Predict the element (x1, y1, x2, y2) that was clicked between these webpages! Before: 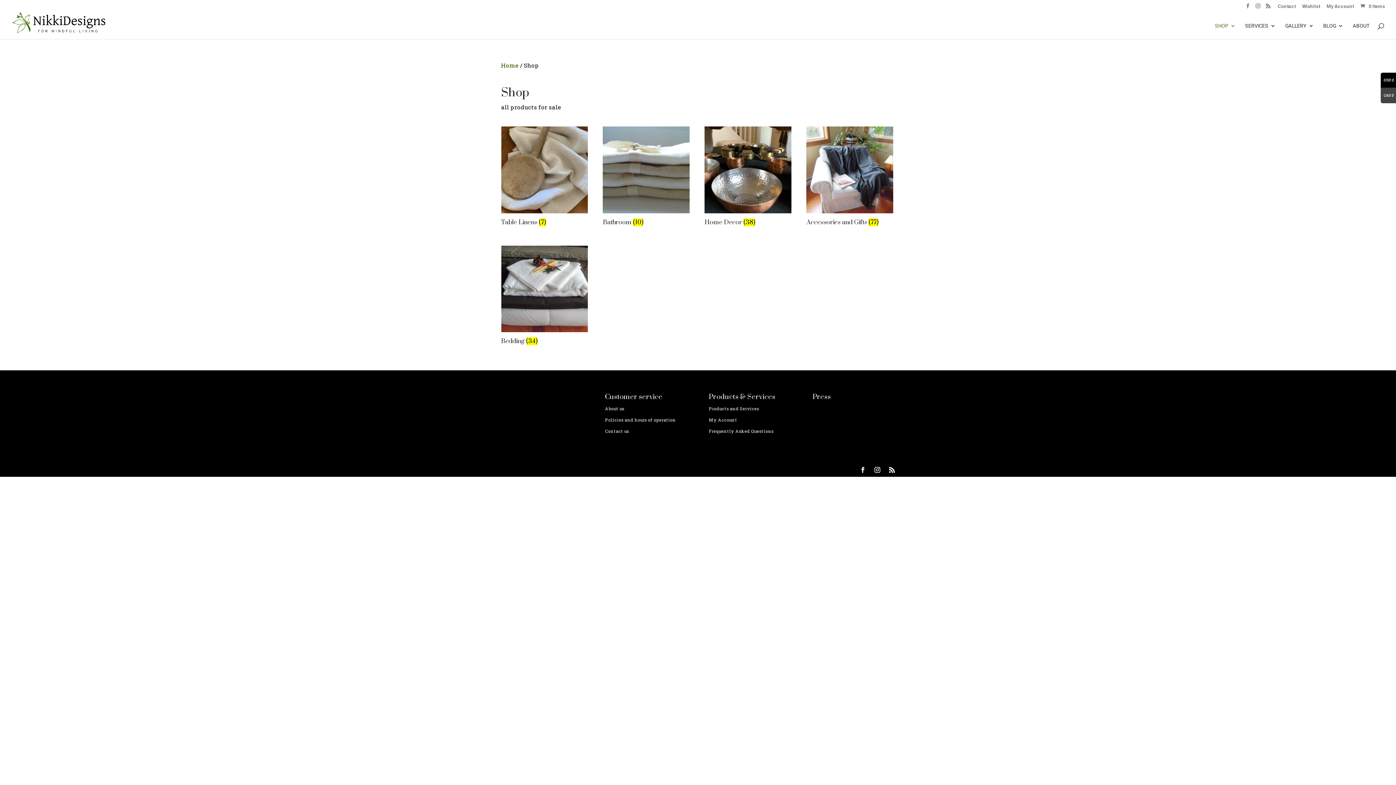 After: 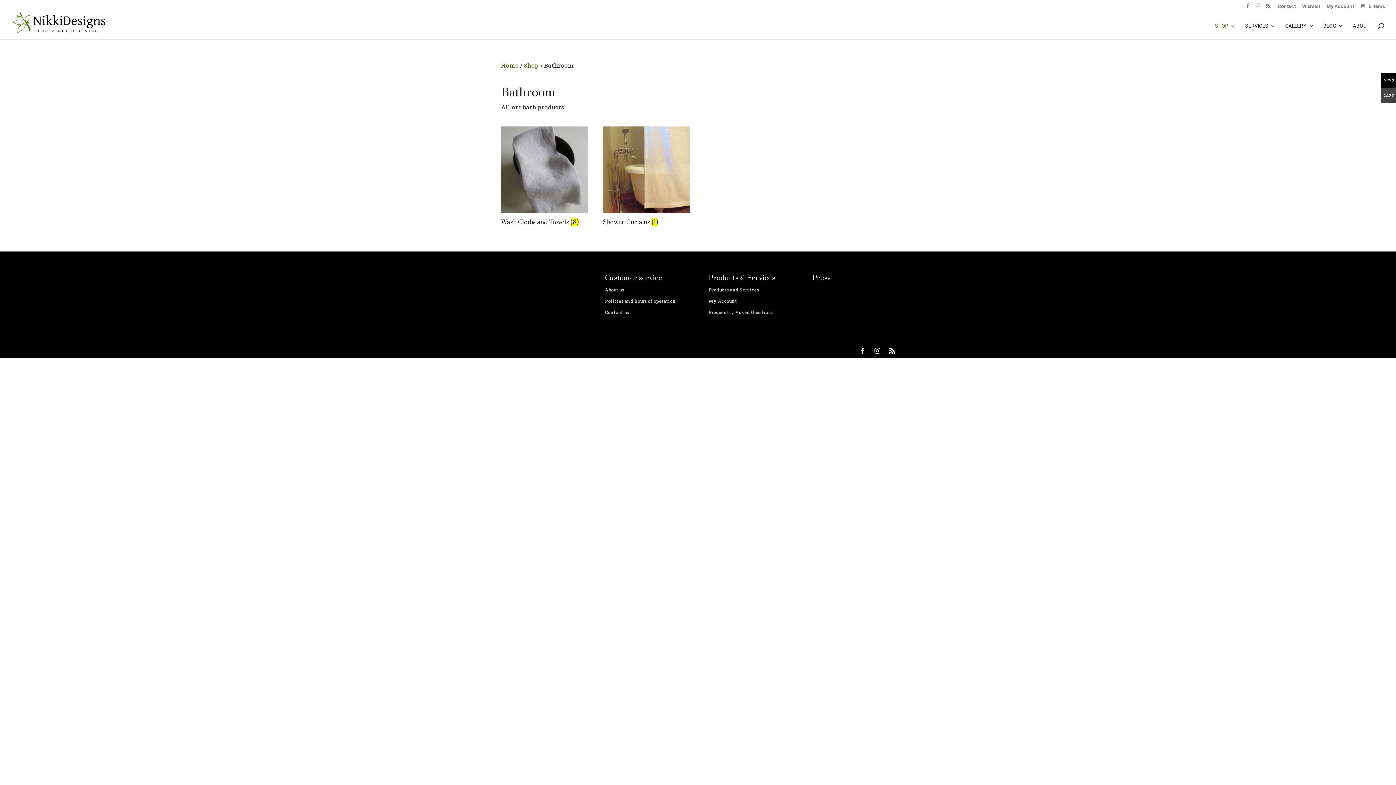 Action: bbox: (603, 126, 689, 228) label: Visit product category Bathroom